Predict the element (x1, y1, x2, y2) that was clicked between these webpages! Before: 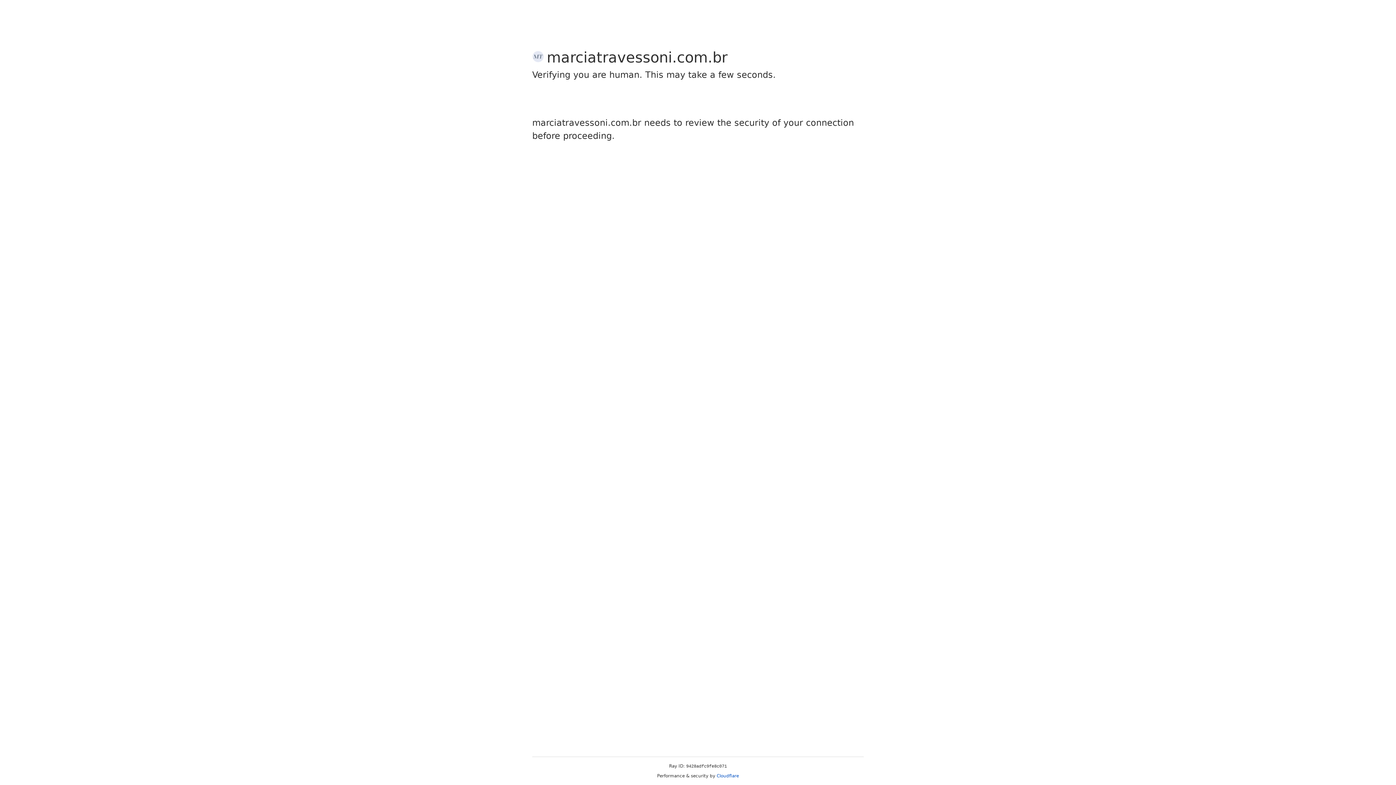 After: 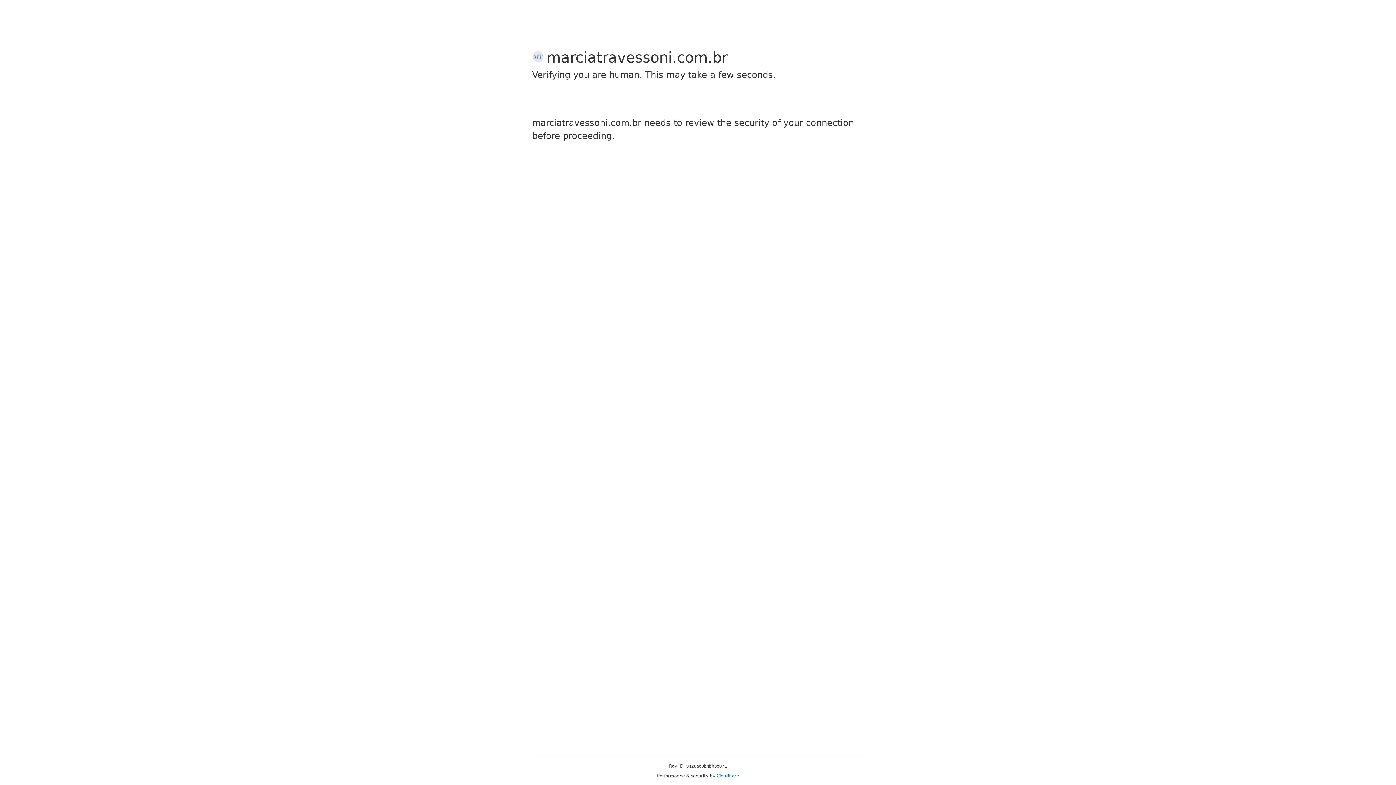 Action: bbox: (716, 773, 739, 778) label: Cloudflare